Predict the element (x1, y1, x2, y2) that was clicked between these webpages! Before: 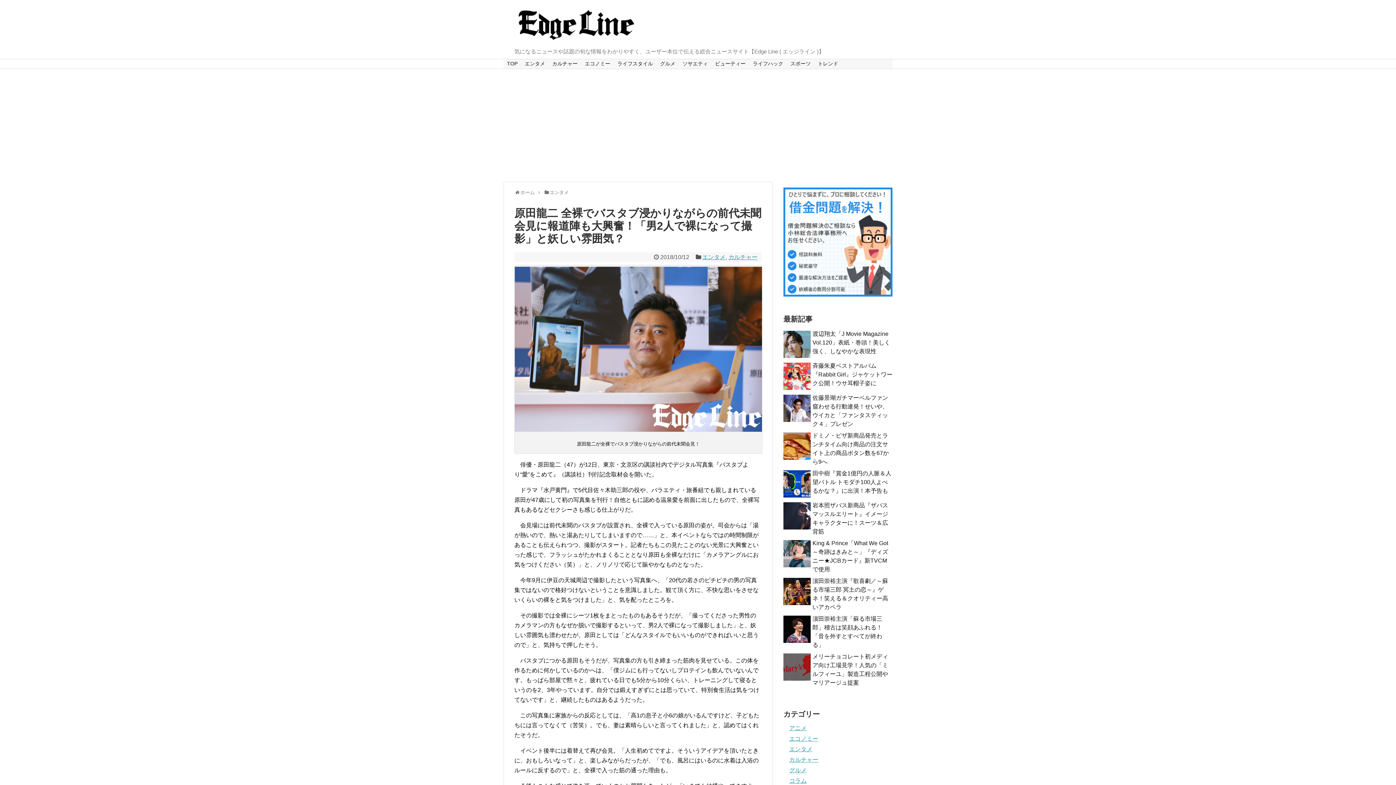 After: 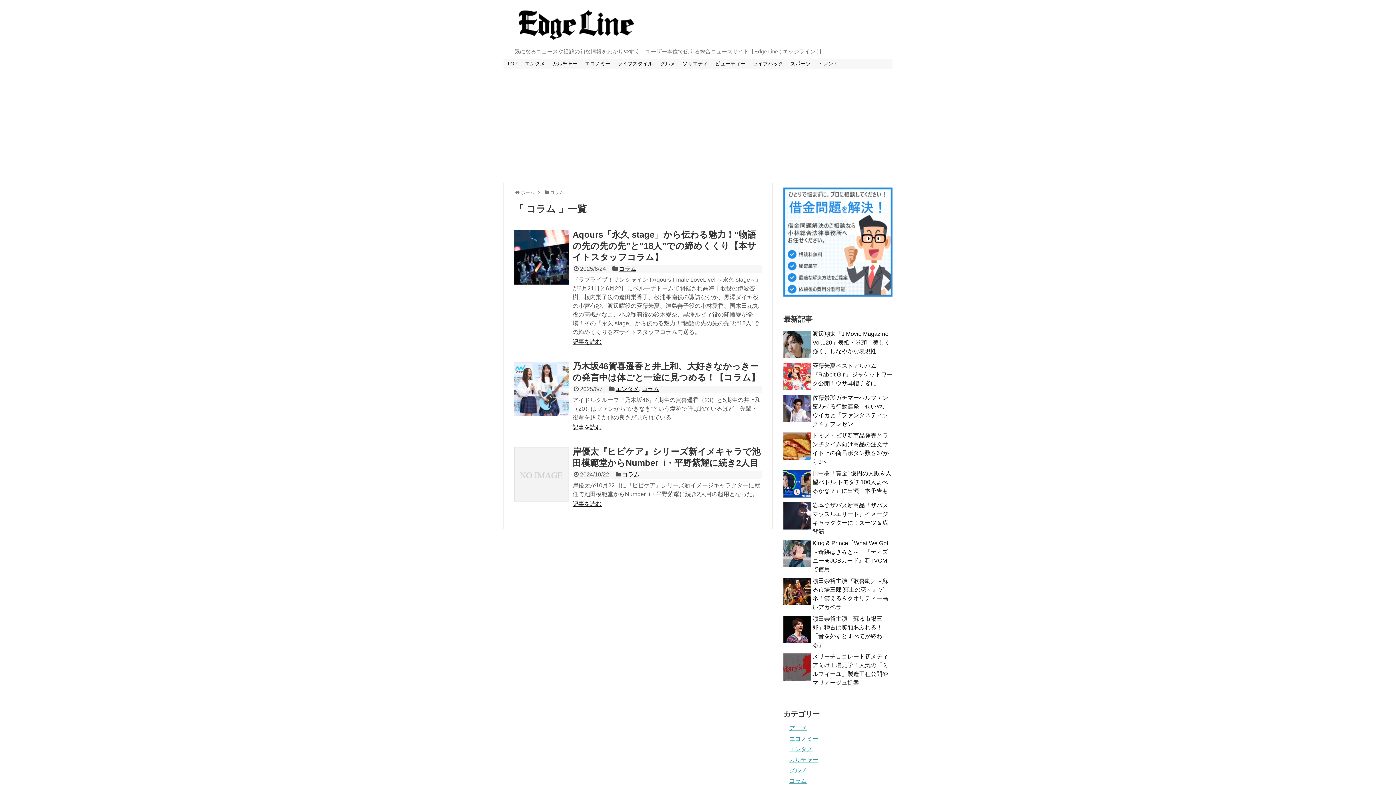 Action: bbox: (789, 778, 806, 784) label: コラム